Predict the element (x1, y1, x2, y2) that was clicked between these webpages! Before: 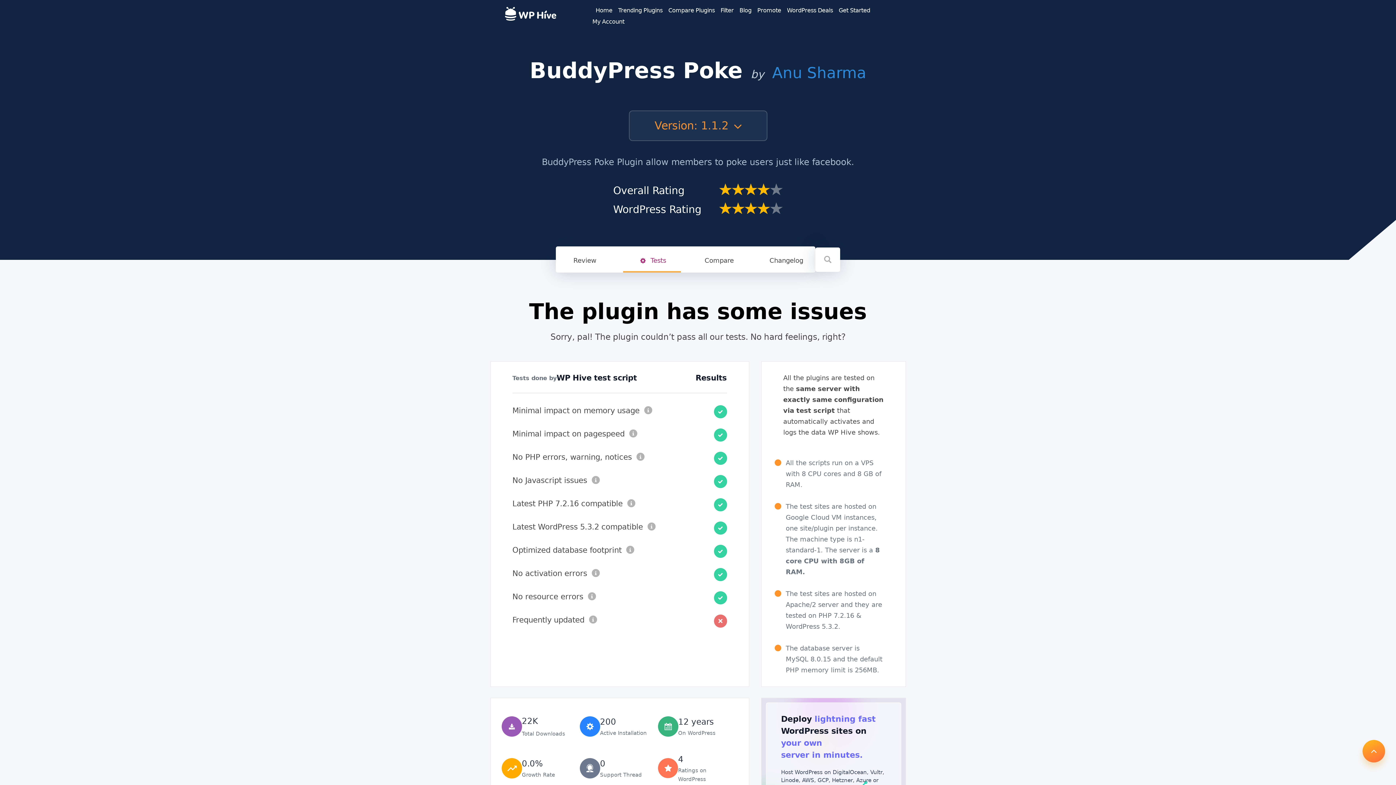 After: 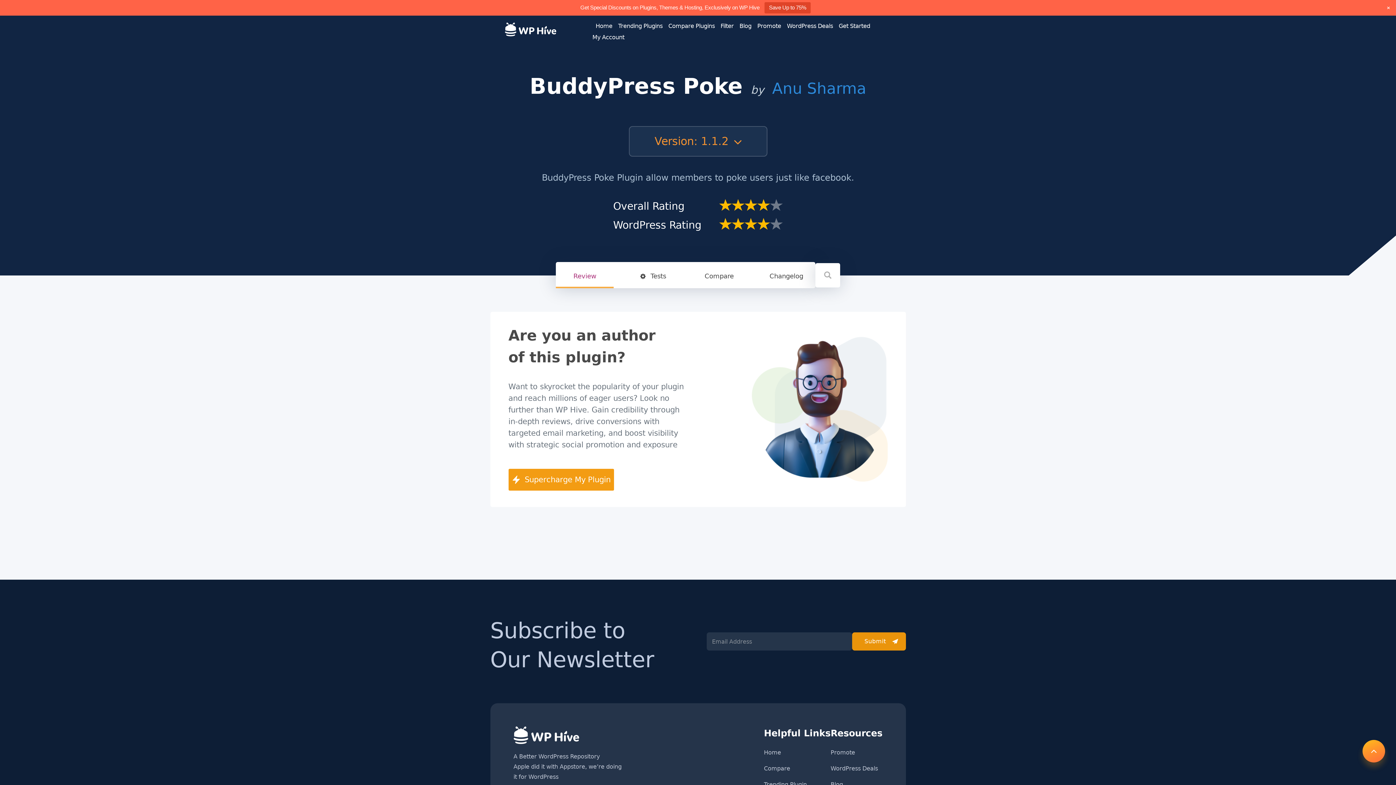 Action: bbox: (556, 248, 613, 272) label: Review